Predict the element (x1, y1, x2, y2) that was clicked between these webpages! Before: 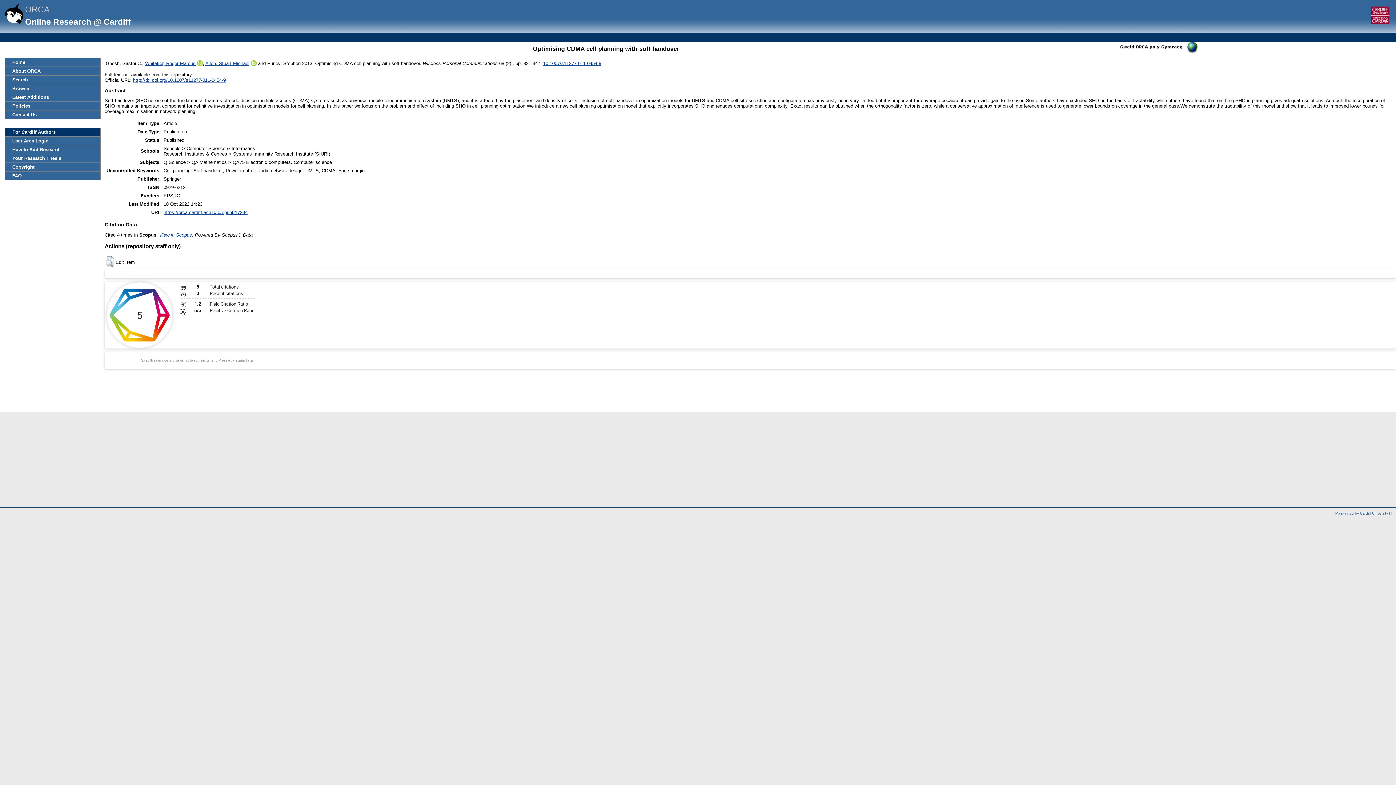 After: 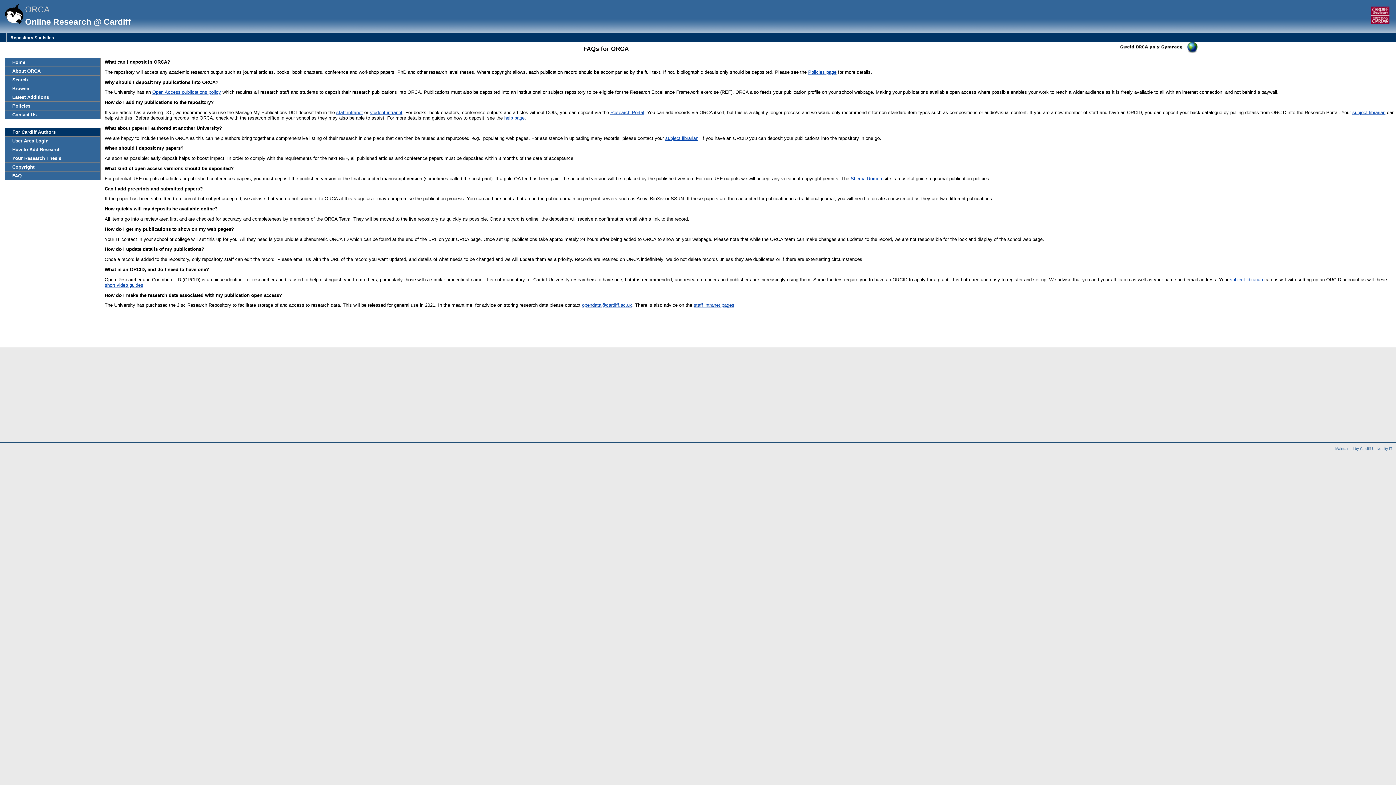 Action: bbox: (5, 171, 100, 179) label: FAQ